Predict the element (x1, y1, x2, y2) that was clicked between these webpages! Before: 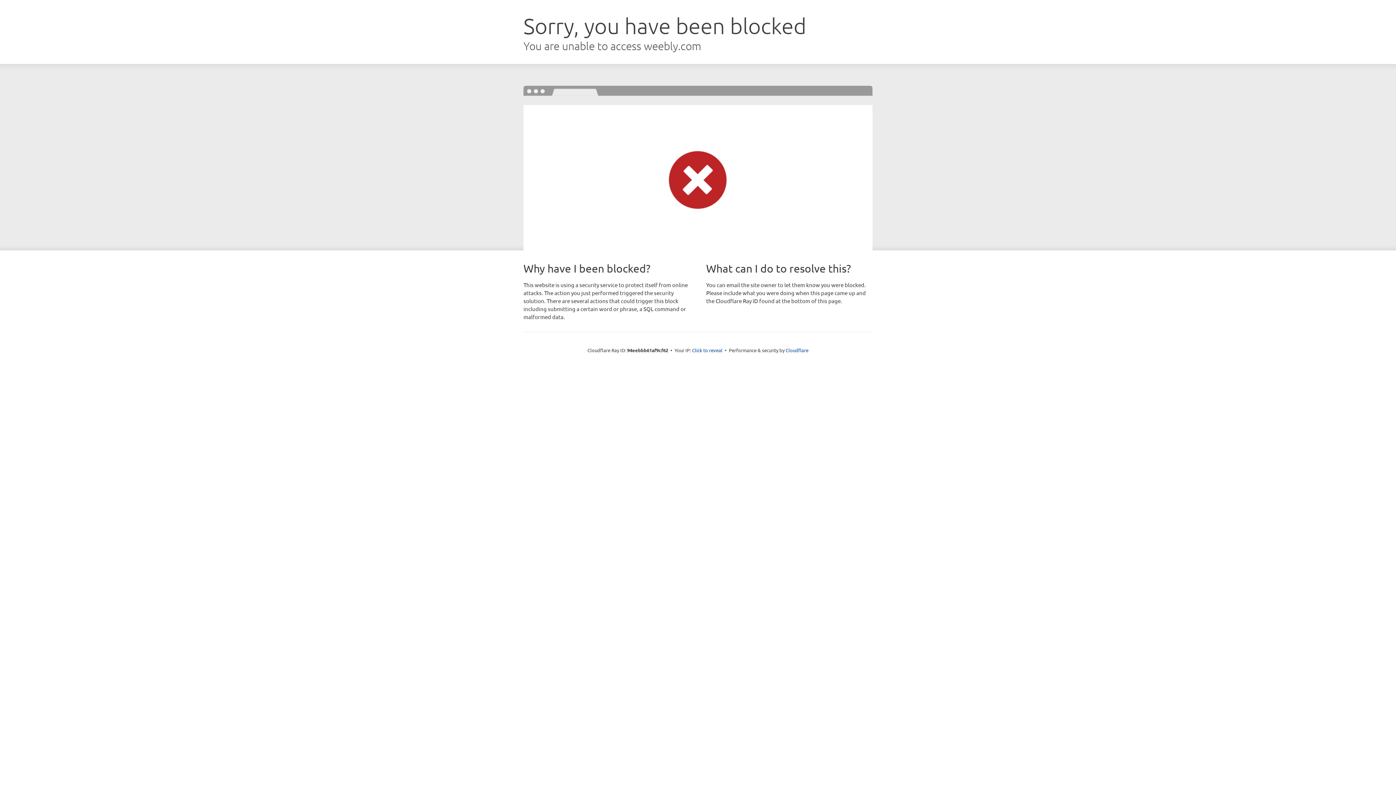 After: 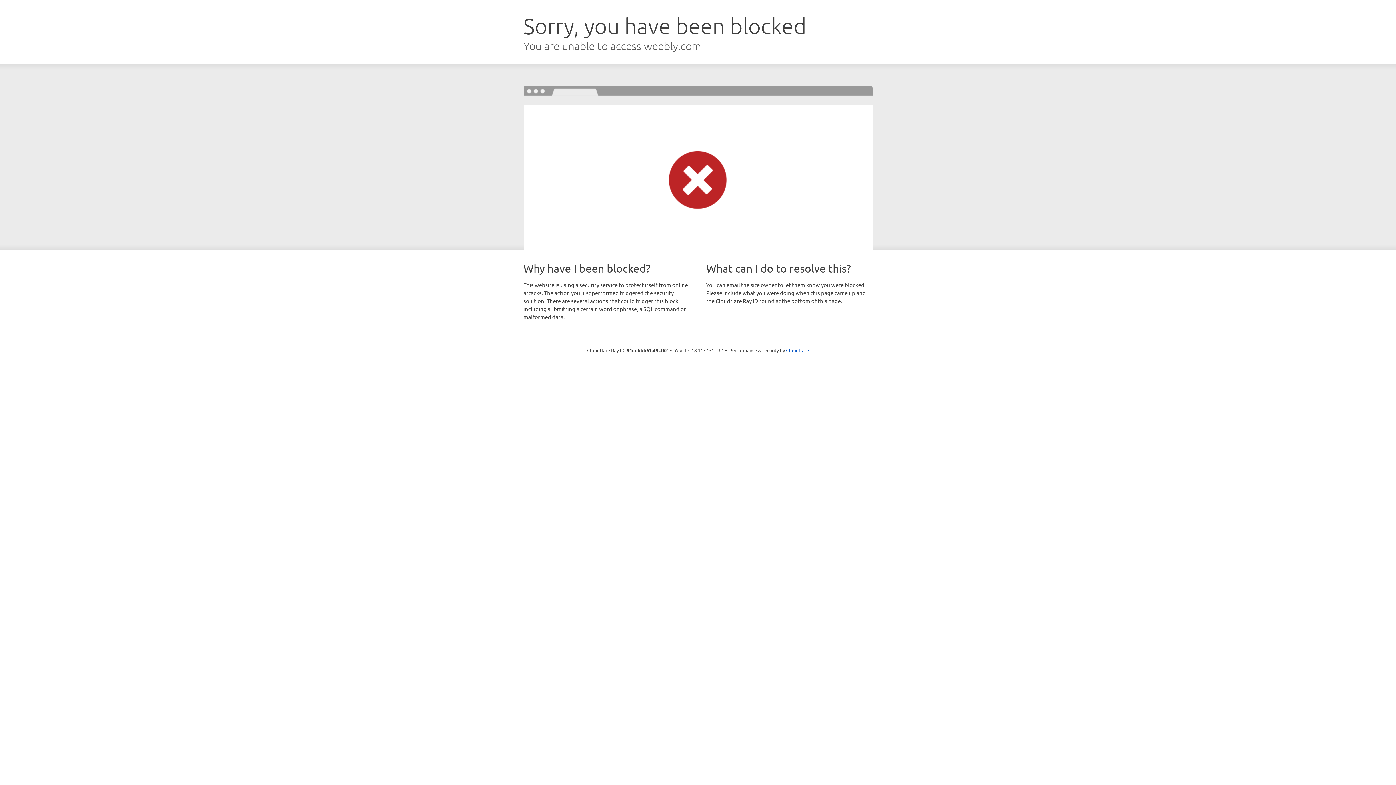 Action: label: Click to reveal bbox: (692, 346, 722, 353)